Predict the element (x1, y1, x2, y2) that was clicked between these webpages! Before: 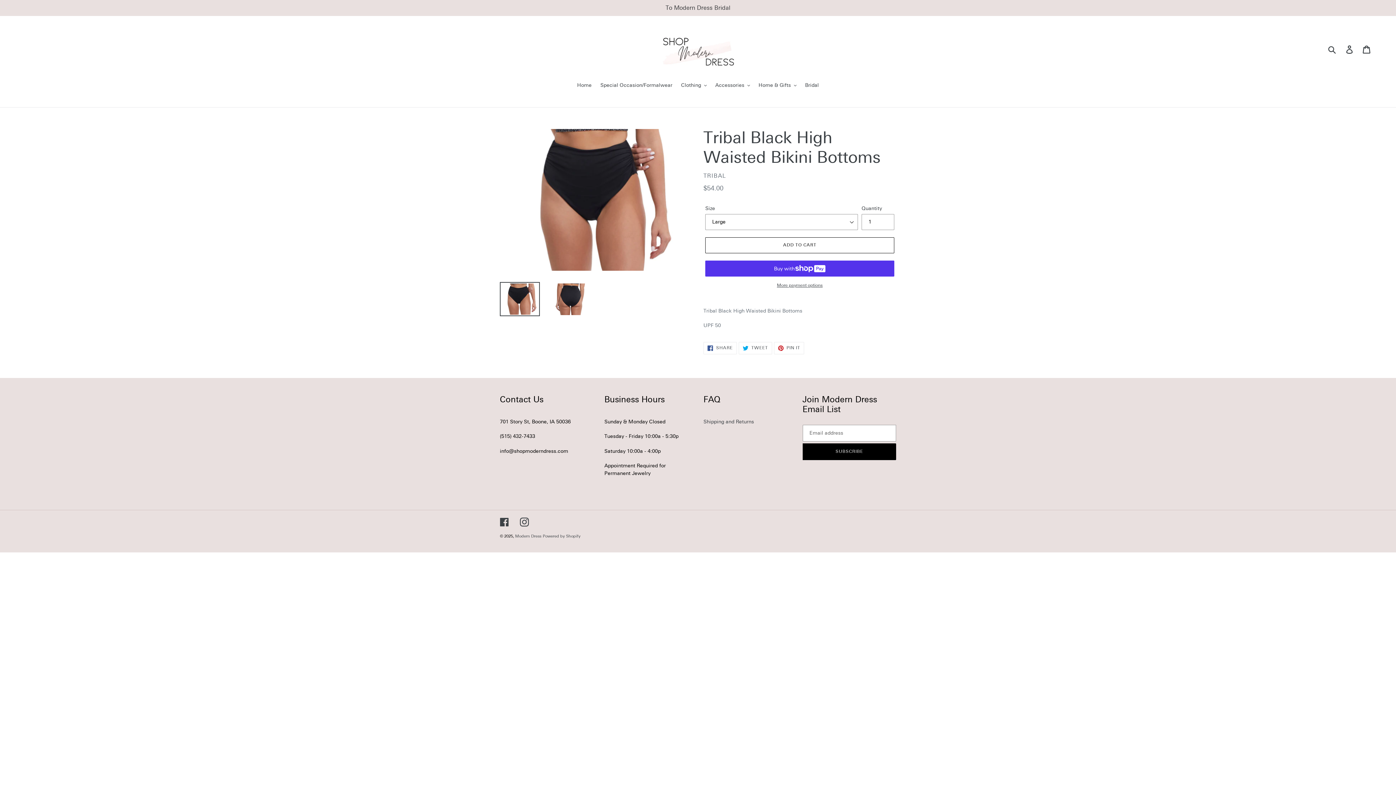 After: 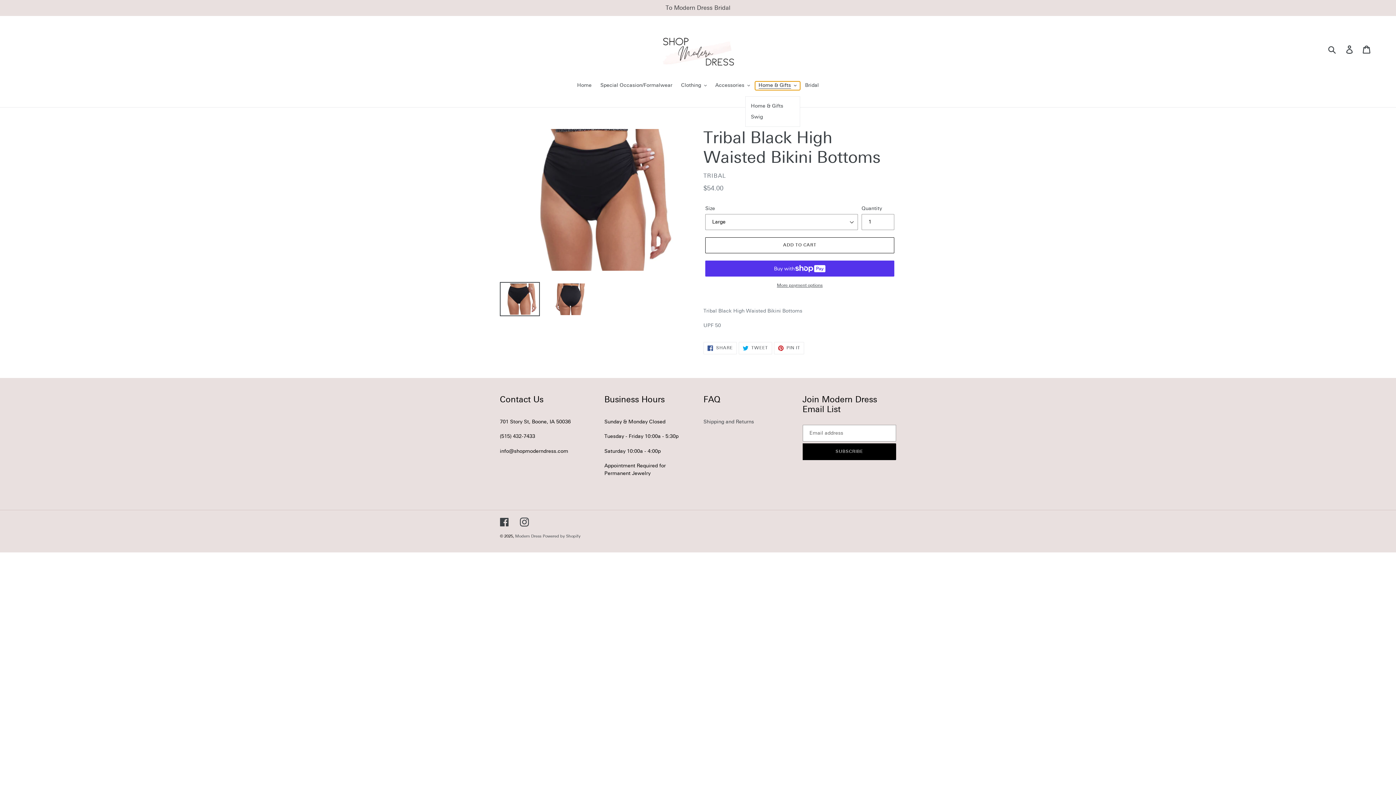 Action: bbox: (755, 81, 800, 90) label: Home & Gifts